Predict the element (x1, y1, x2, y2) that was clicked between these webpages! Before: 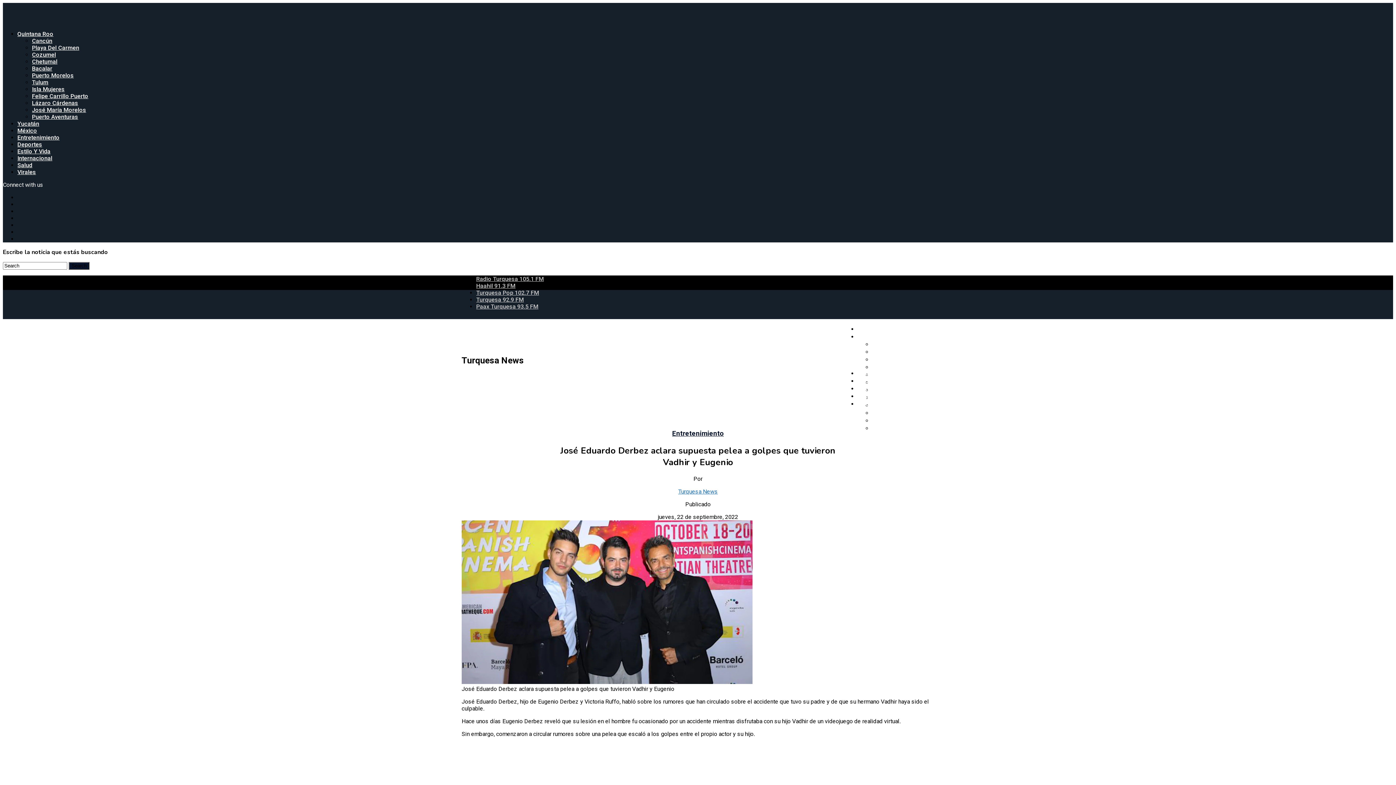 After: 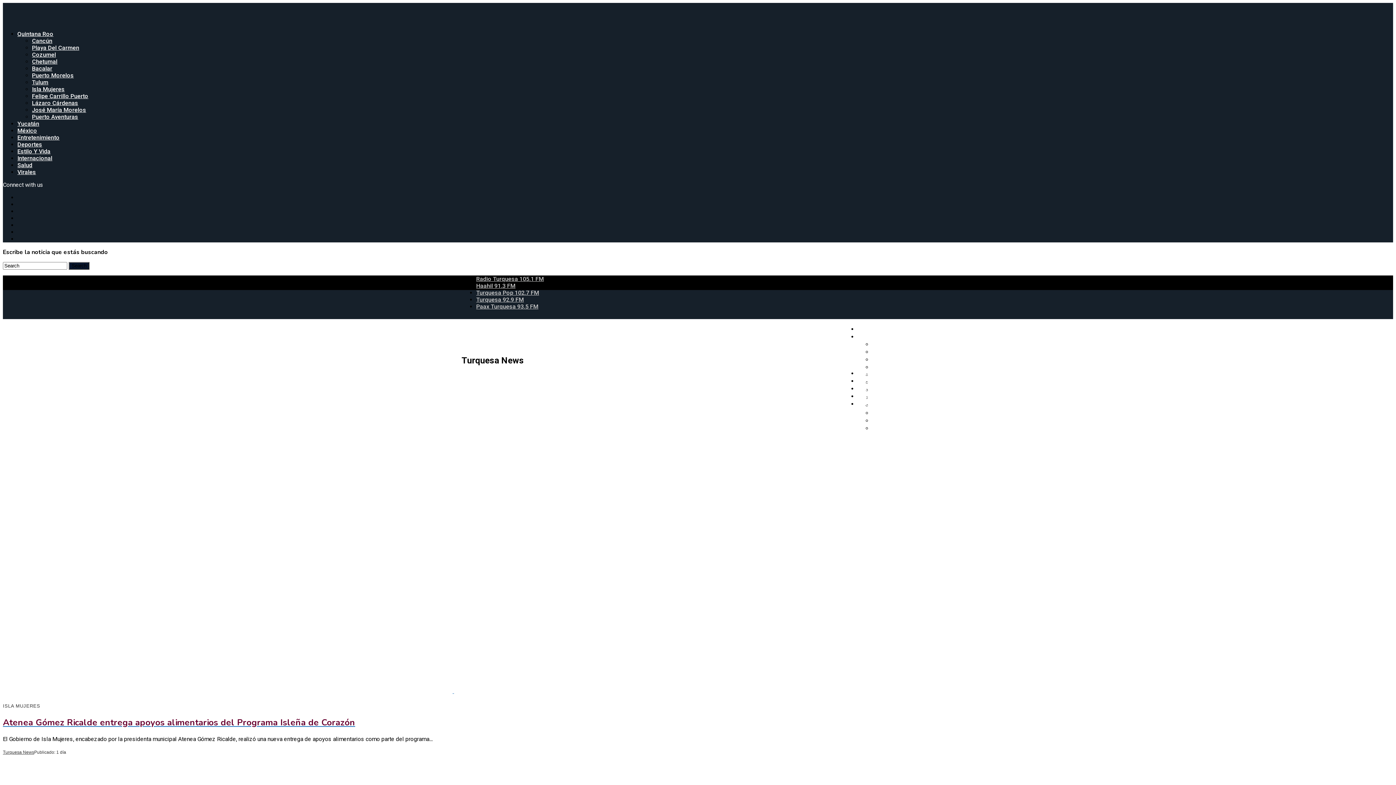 Action: label: Isla Mujeres bbox: (32, 85, 64, 92)